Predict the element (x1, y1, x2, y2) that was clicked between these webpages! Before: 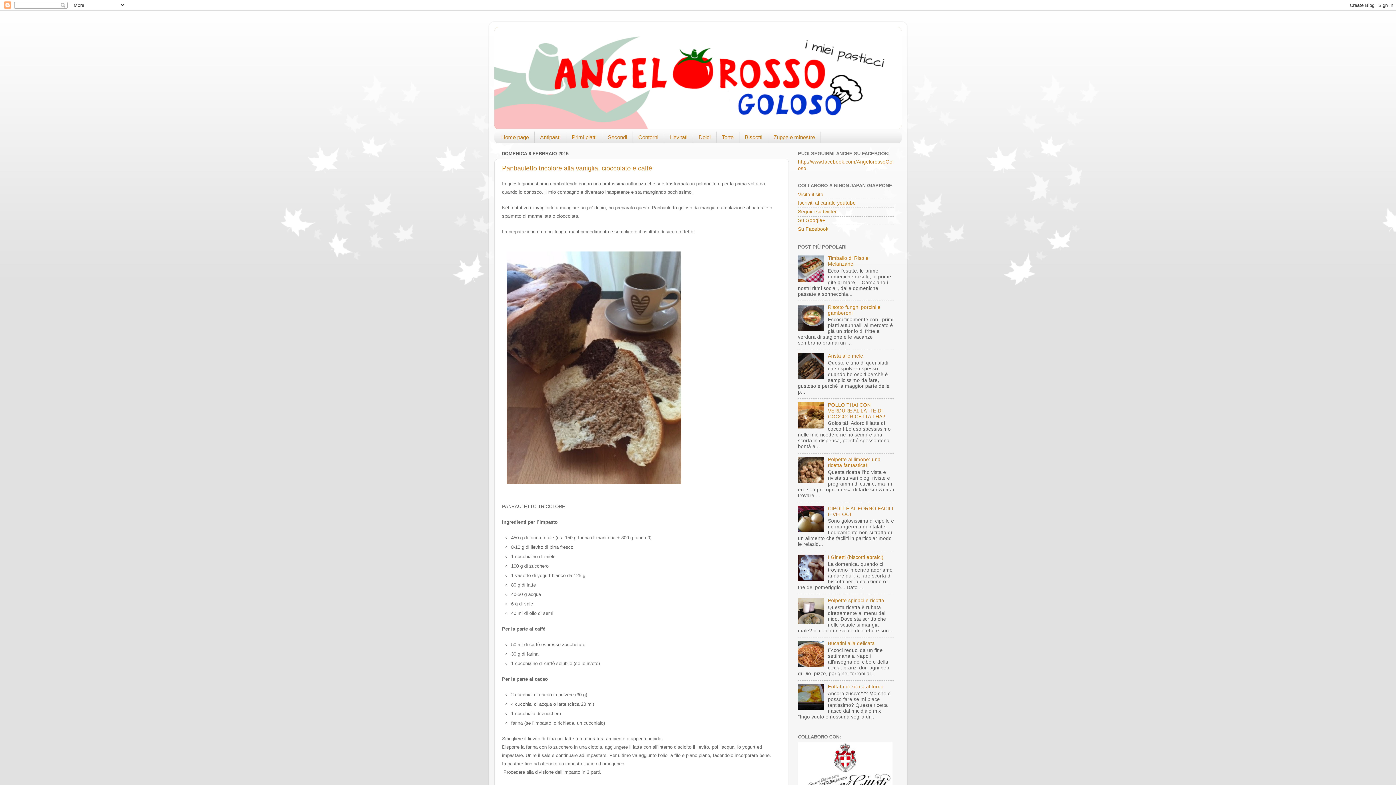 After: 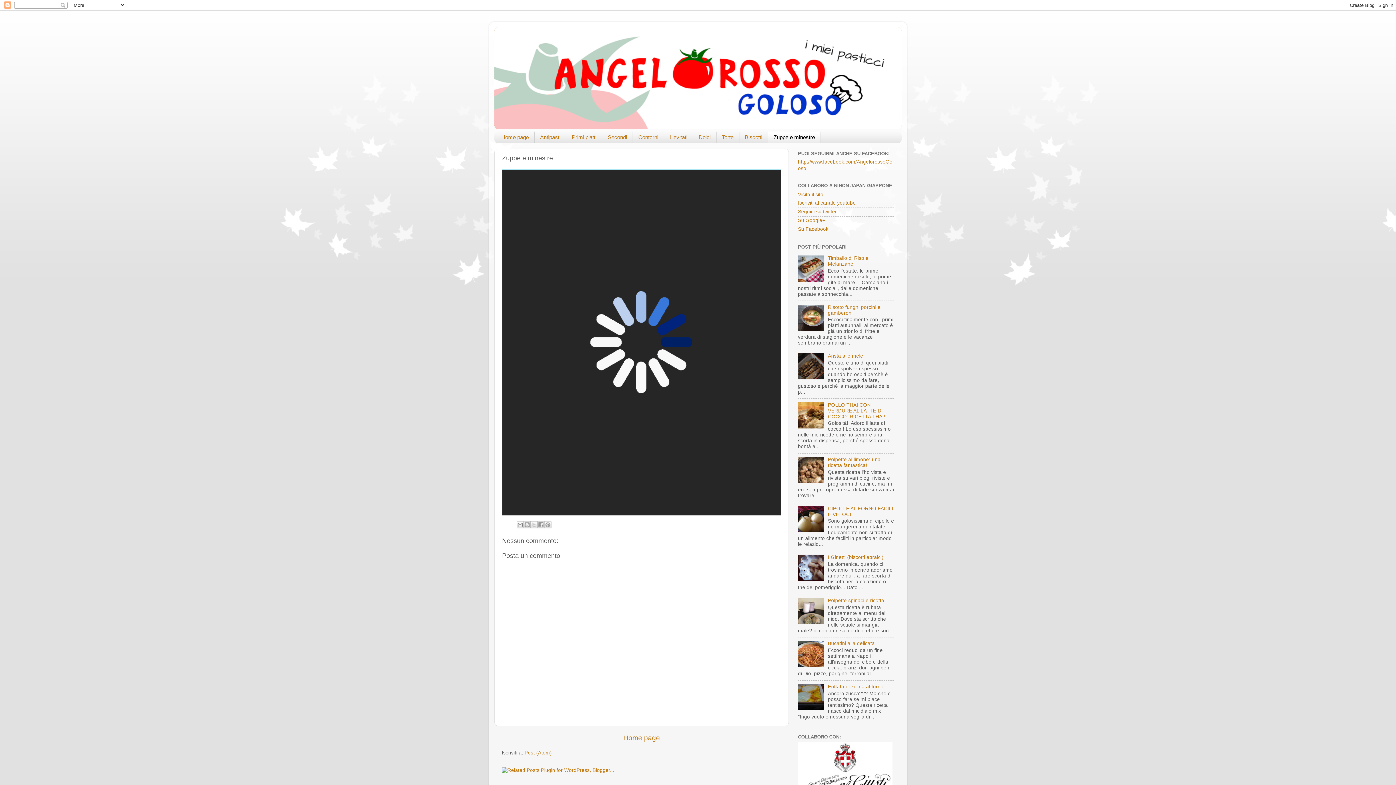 Action: label: Zuppe e minestre bbox: (768, 131, 821, 143)